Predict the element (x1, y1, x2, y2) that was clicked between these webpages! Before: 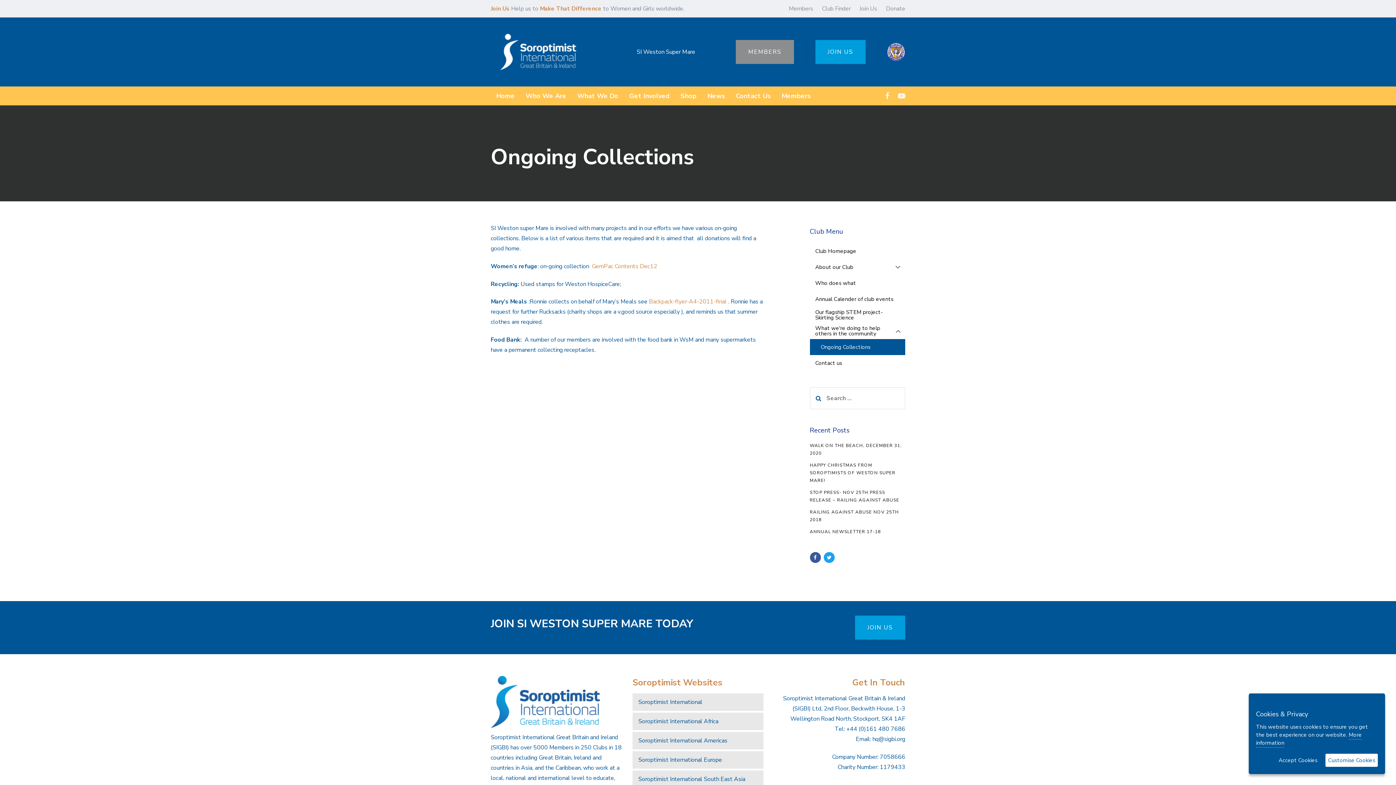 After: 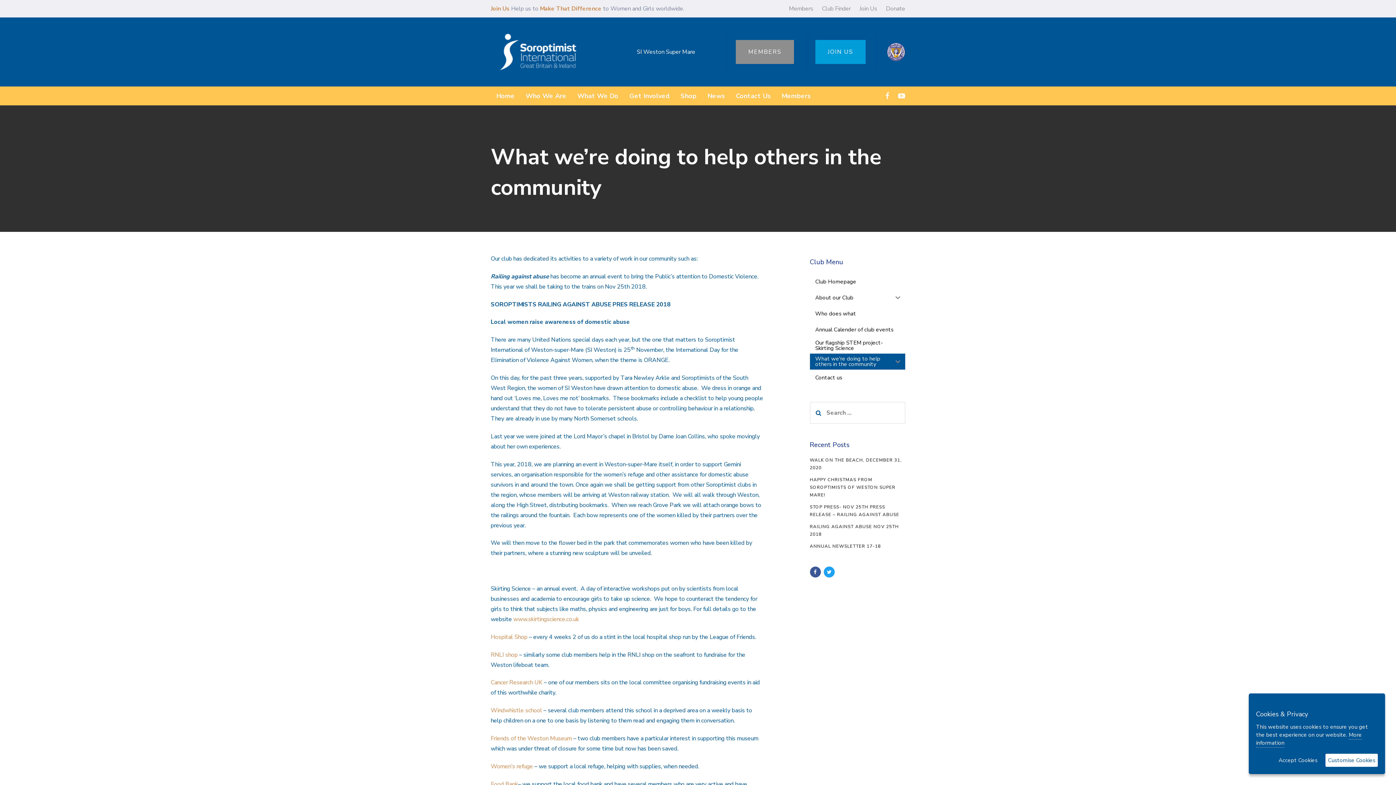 Action: label: What we're doing to help others in the community bbox: (810, 323, 890, 339)